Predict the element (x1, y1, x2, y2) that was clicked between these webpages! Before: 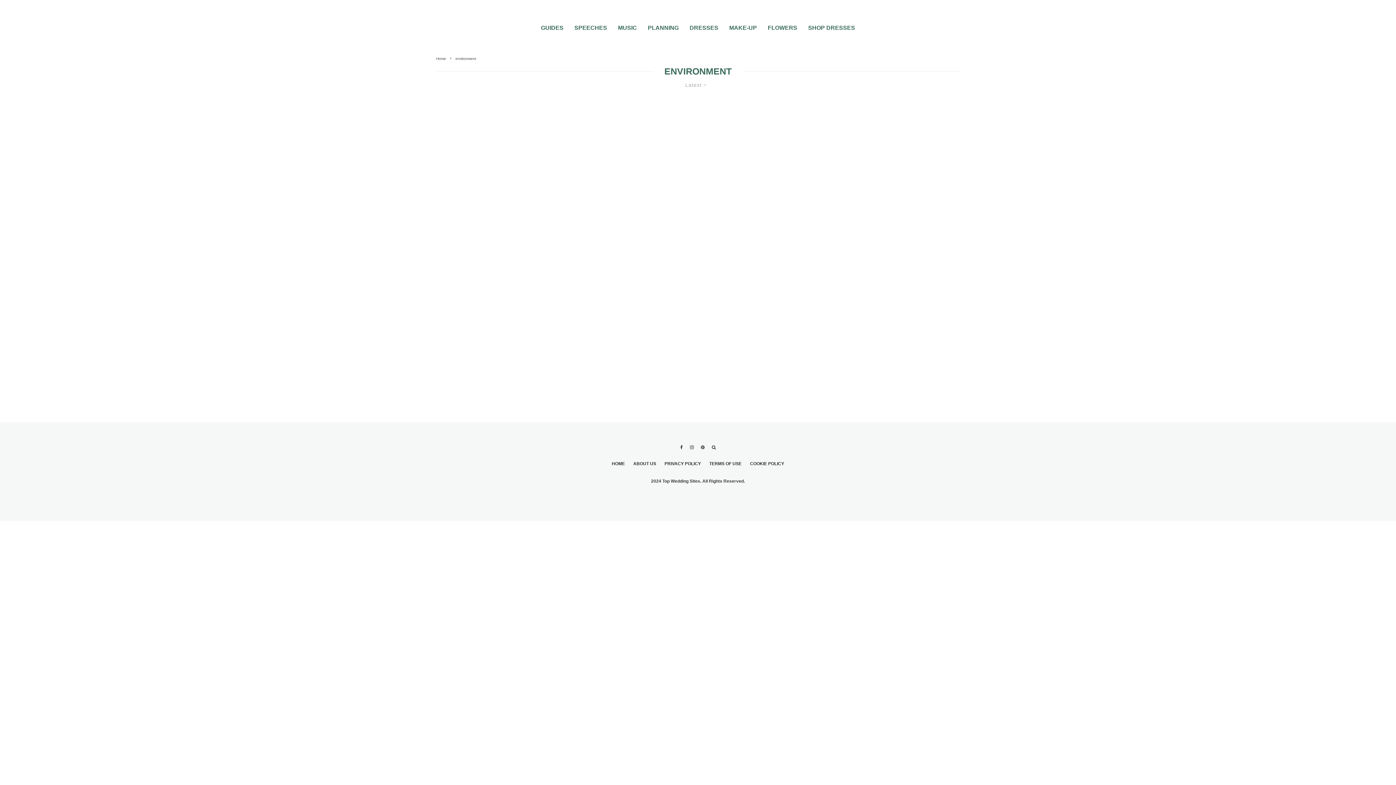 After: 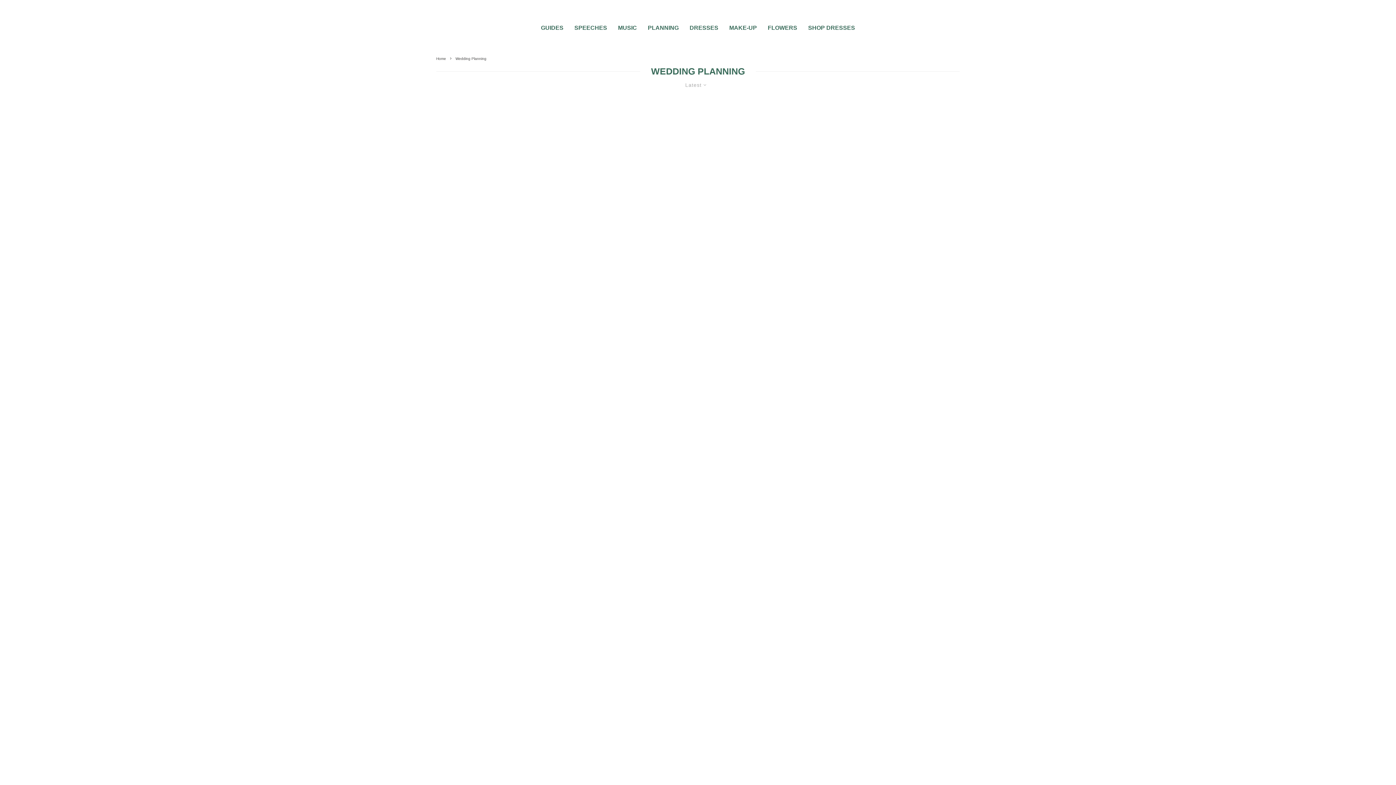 Action: label: PLANNING bbox: (642, 10, 684, 39)